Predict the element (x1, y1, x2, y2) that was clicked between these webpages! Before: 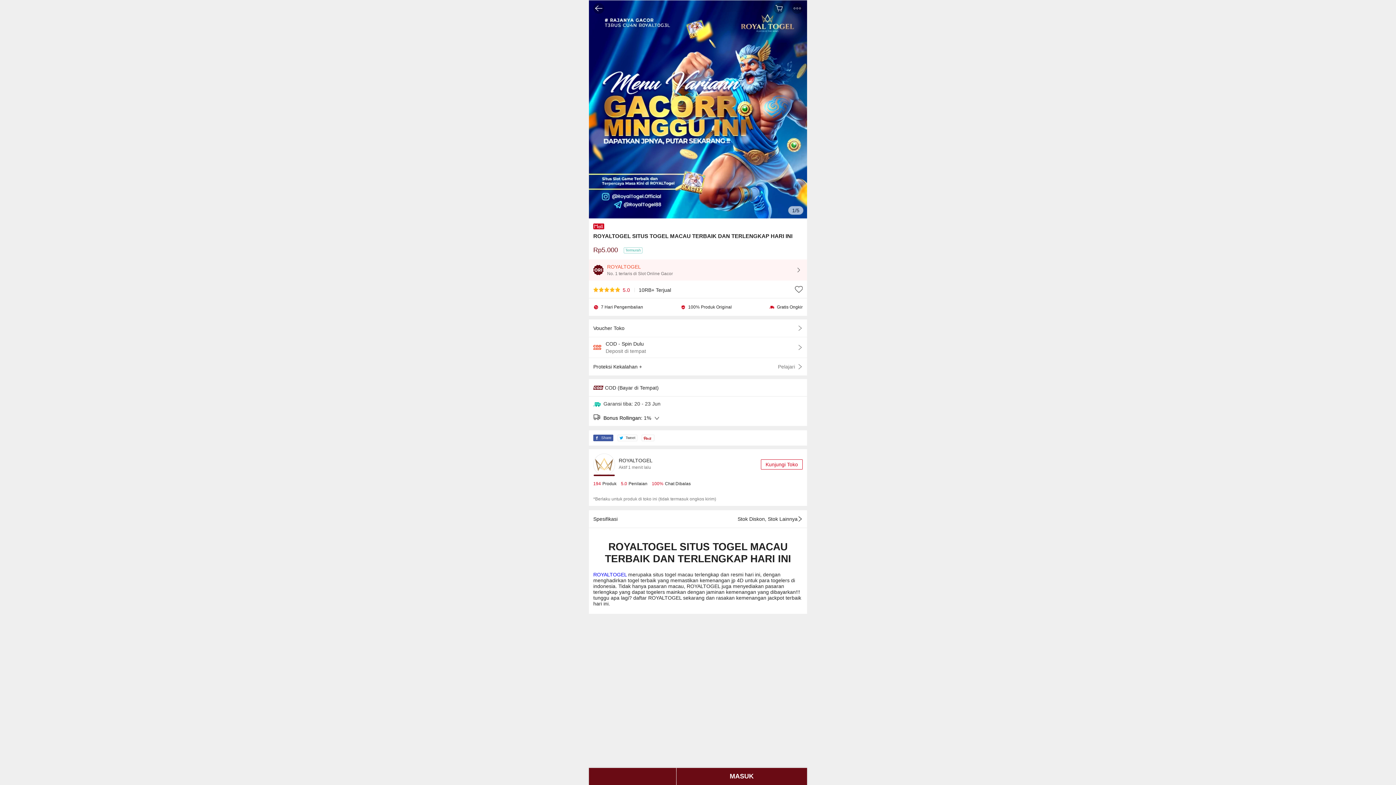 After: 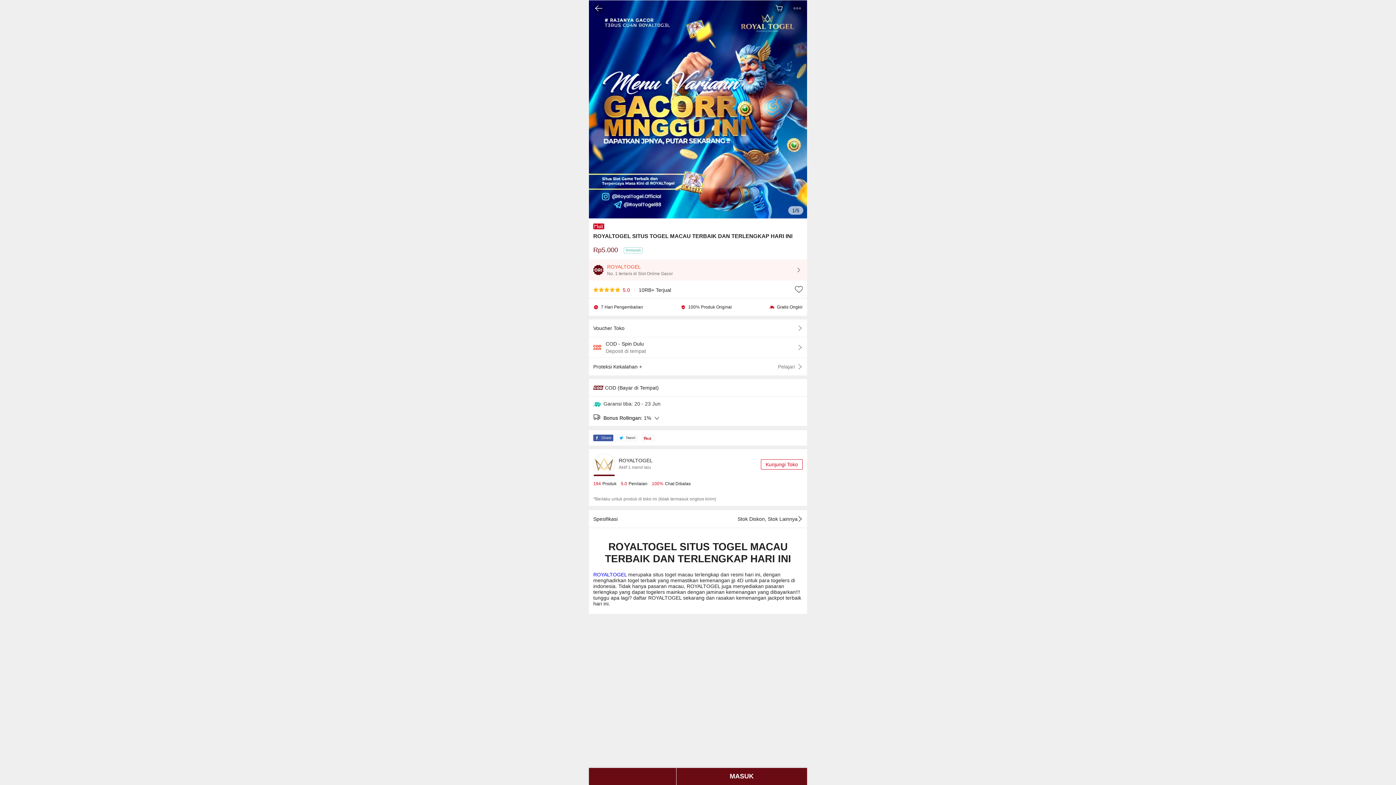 Action: bbox: (761, 459, 802, 469) label: Kunjungi Toko